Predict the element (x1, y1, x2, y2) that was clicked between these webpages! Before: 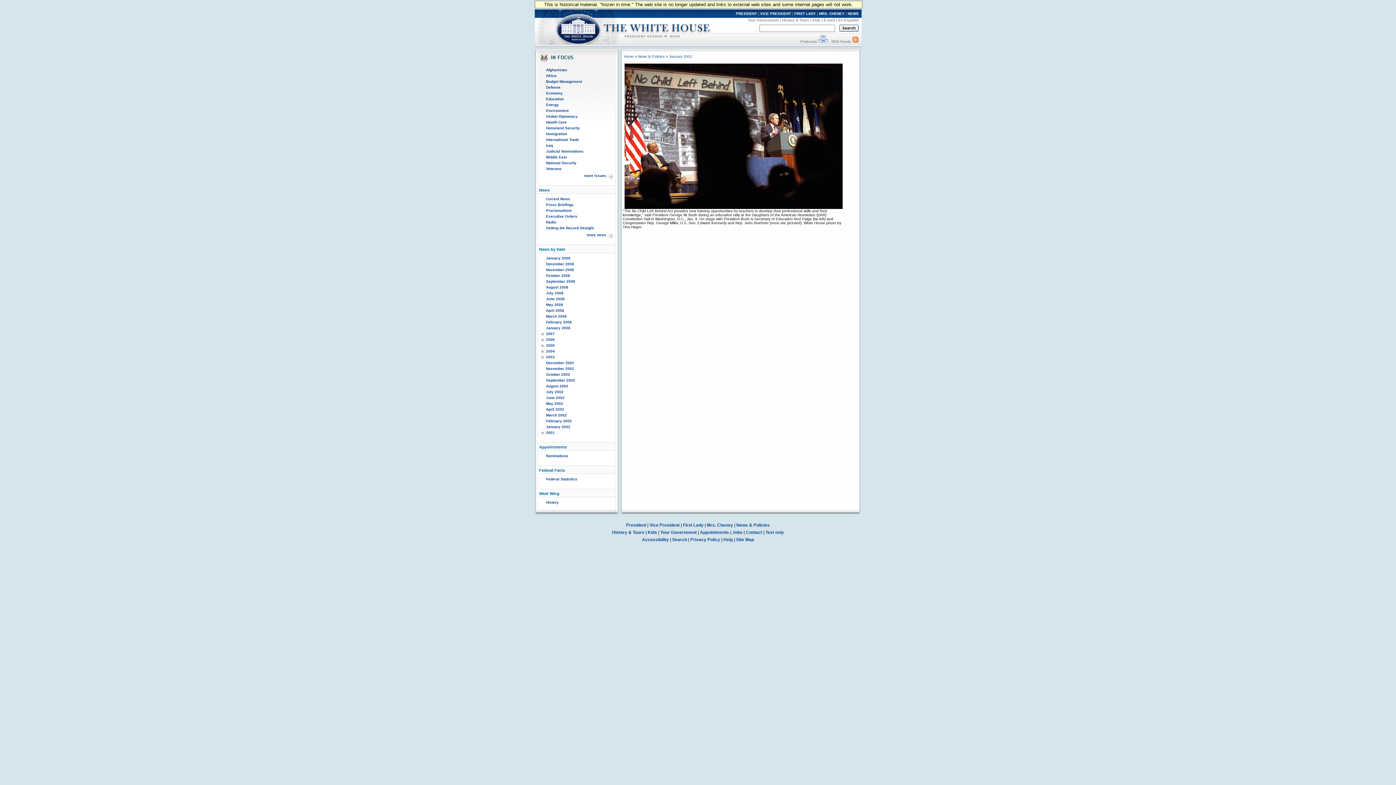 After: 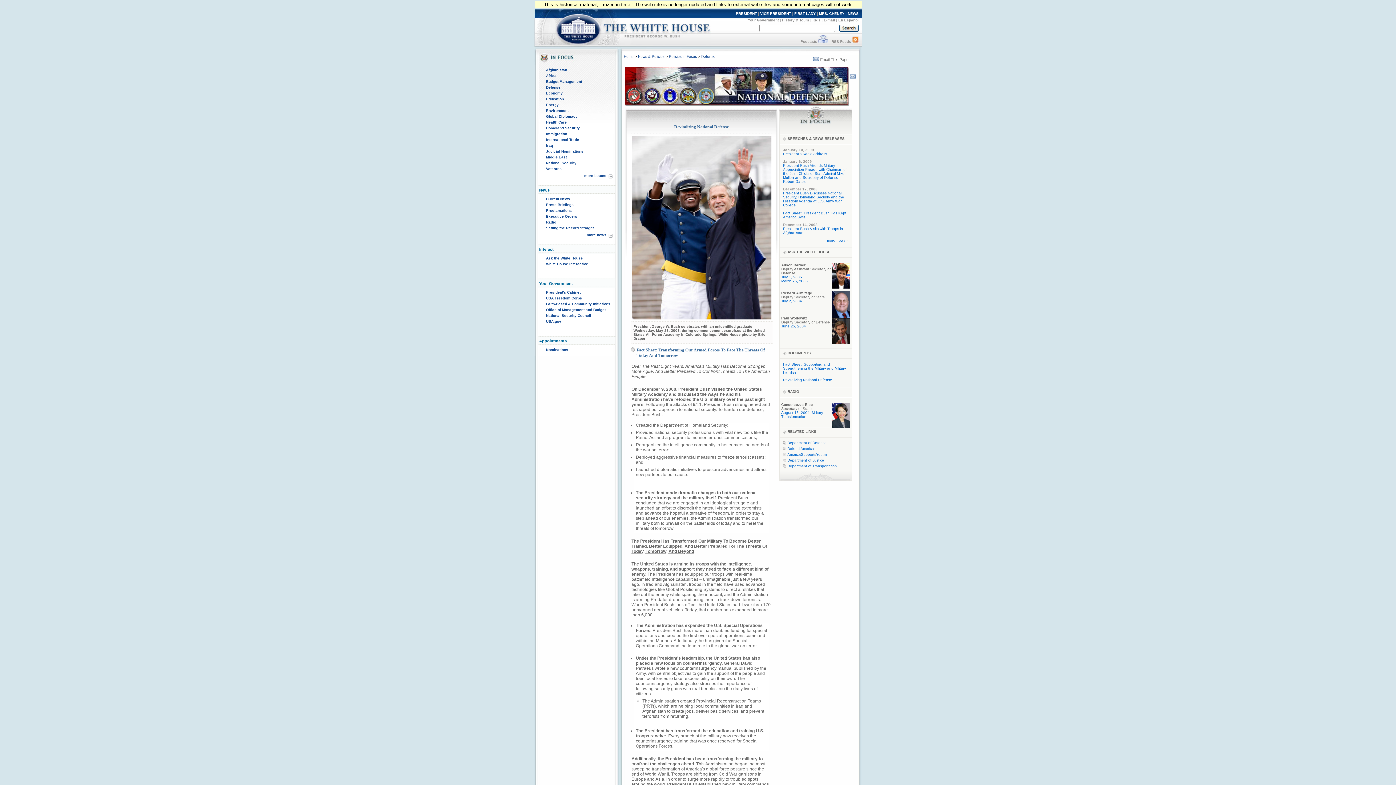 Action: label: Defense bbox: (546, 85, 560, 89)